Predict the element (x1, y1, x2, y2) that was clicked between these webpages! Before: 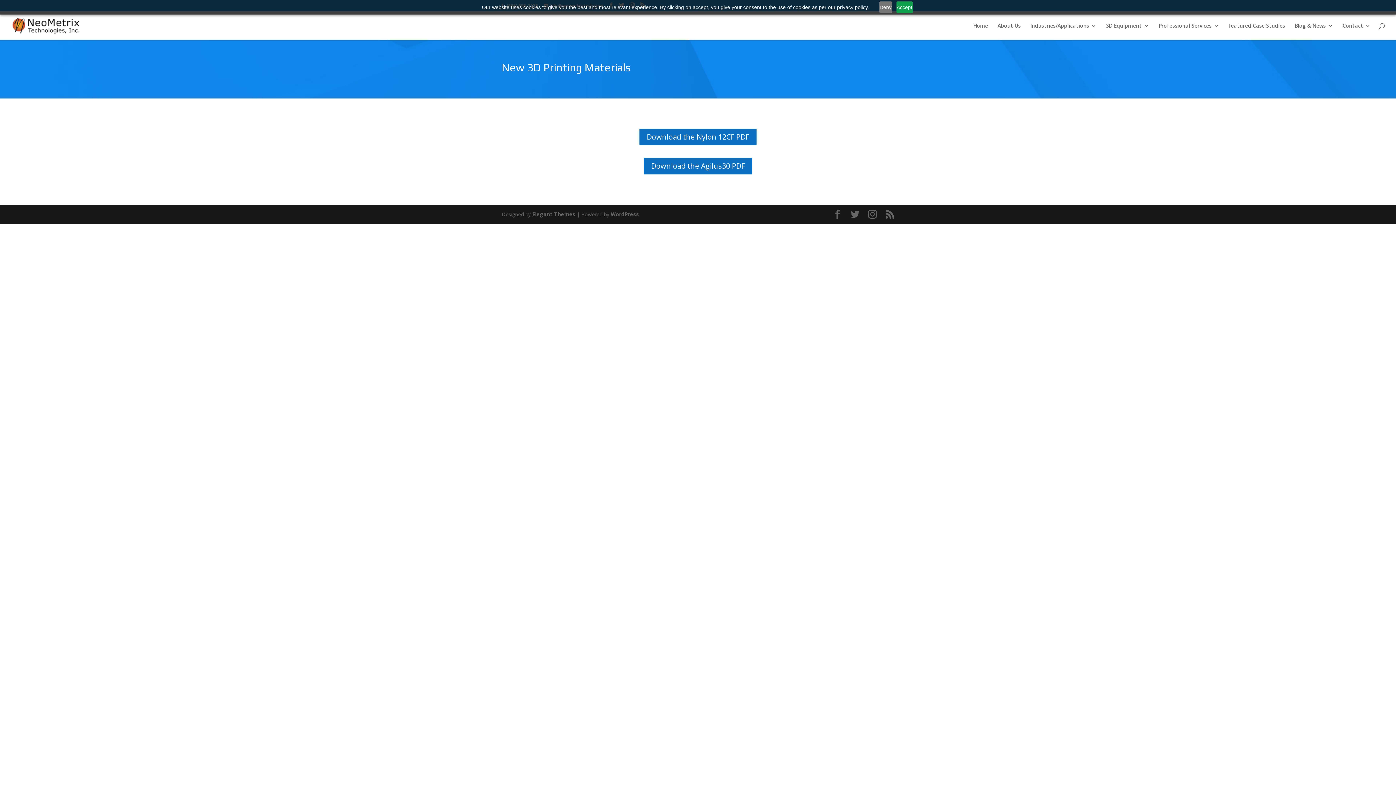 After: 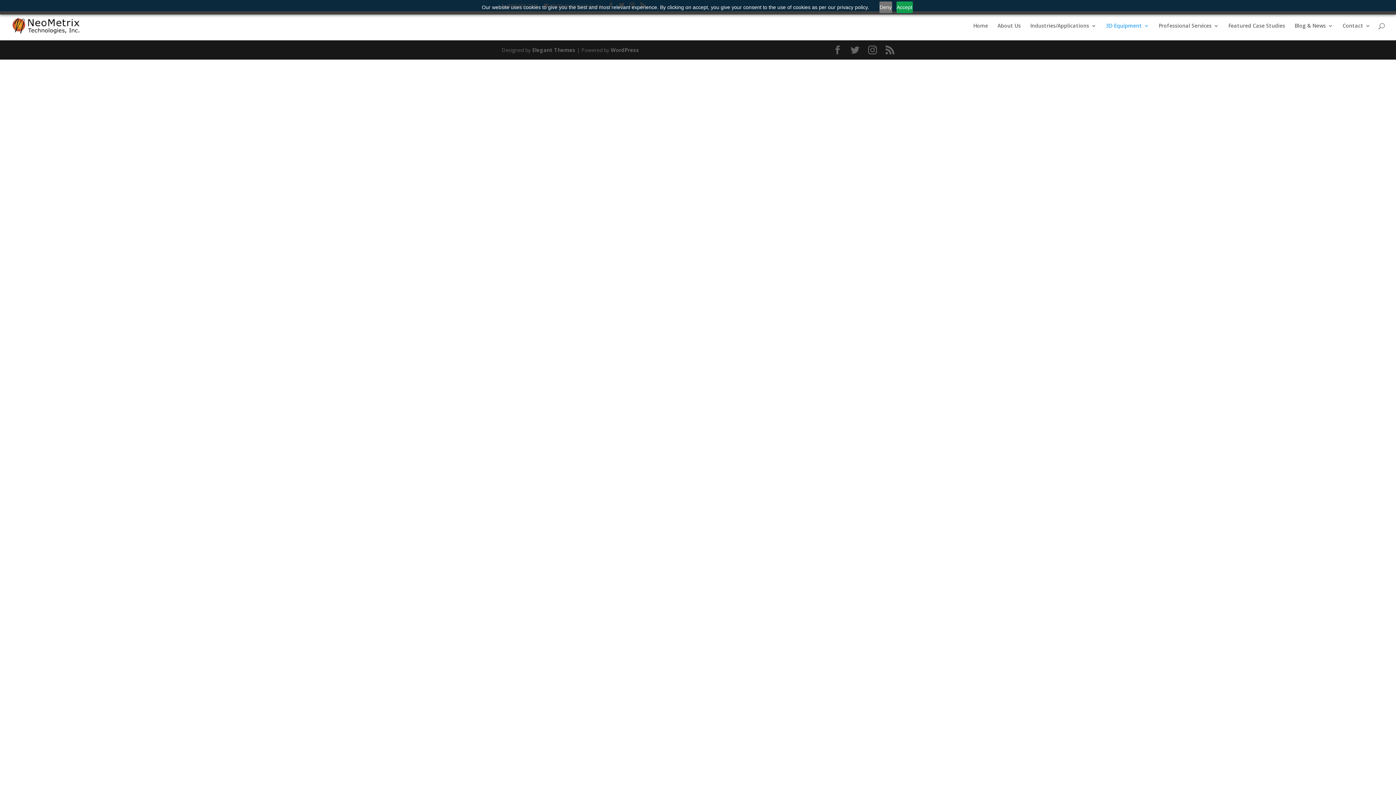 Action: bbox: (1106, 23, 1149, 40) label: 3D Equipment